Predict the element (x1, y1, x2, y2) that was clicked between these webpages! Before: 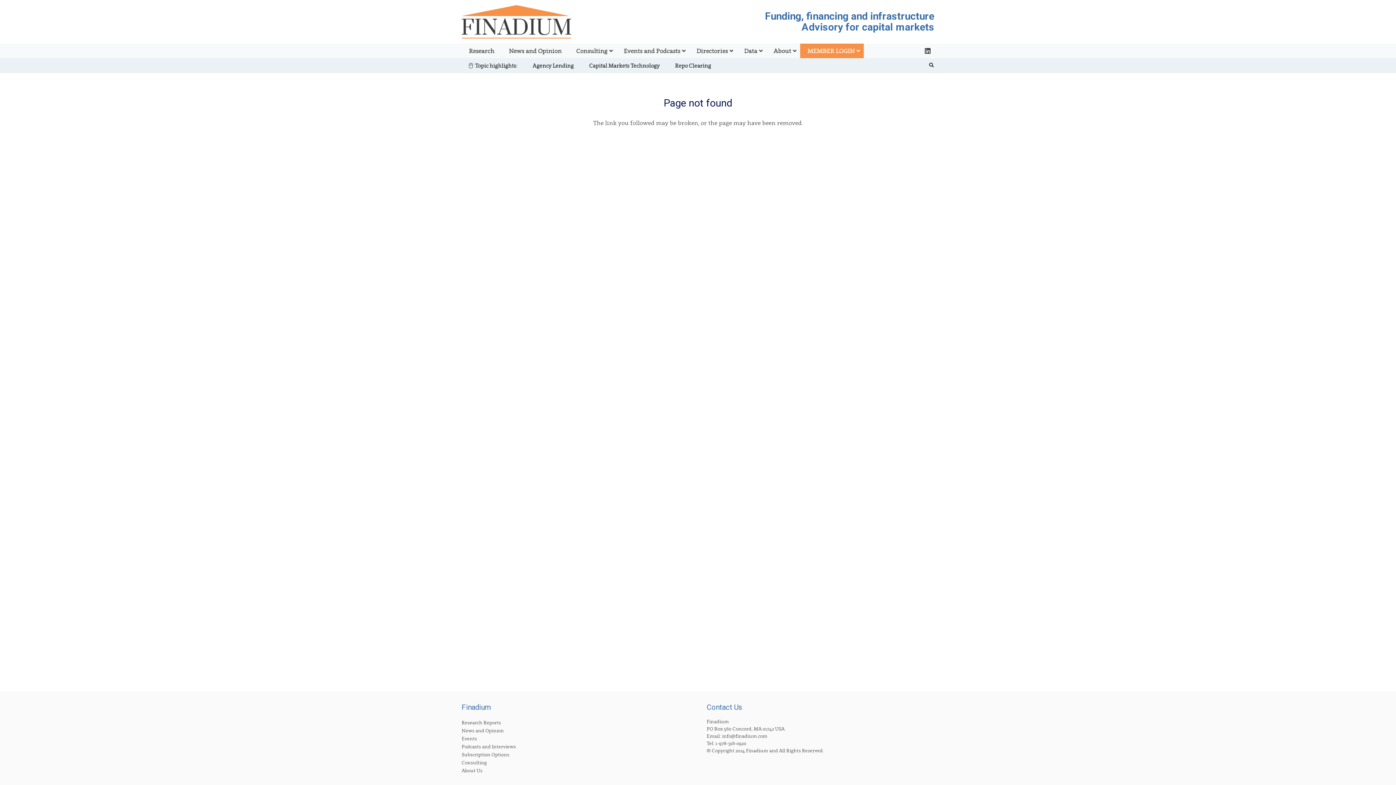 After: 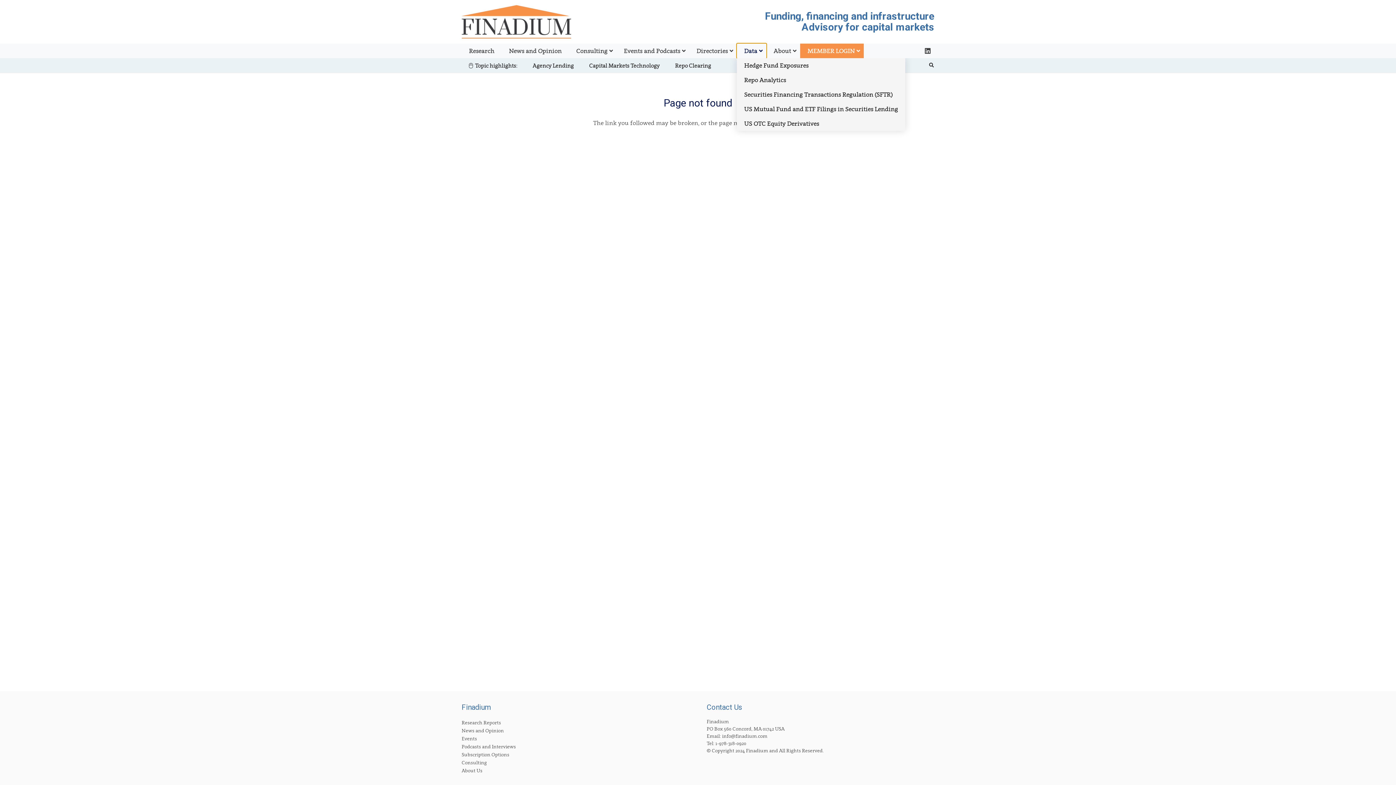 Action: label: Data bbox: (737, 43, 766, 58)